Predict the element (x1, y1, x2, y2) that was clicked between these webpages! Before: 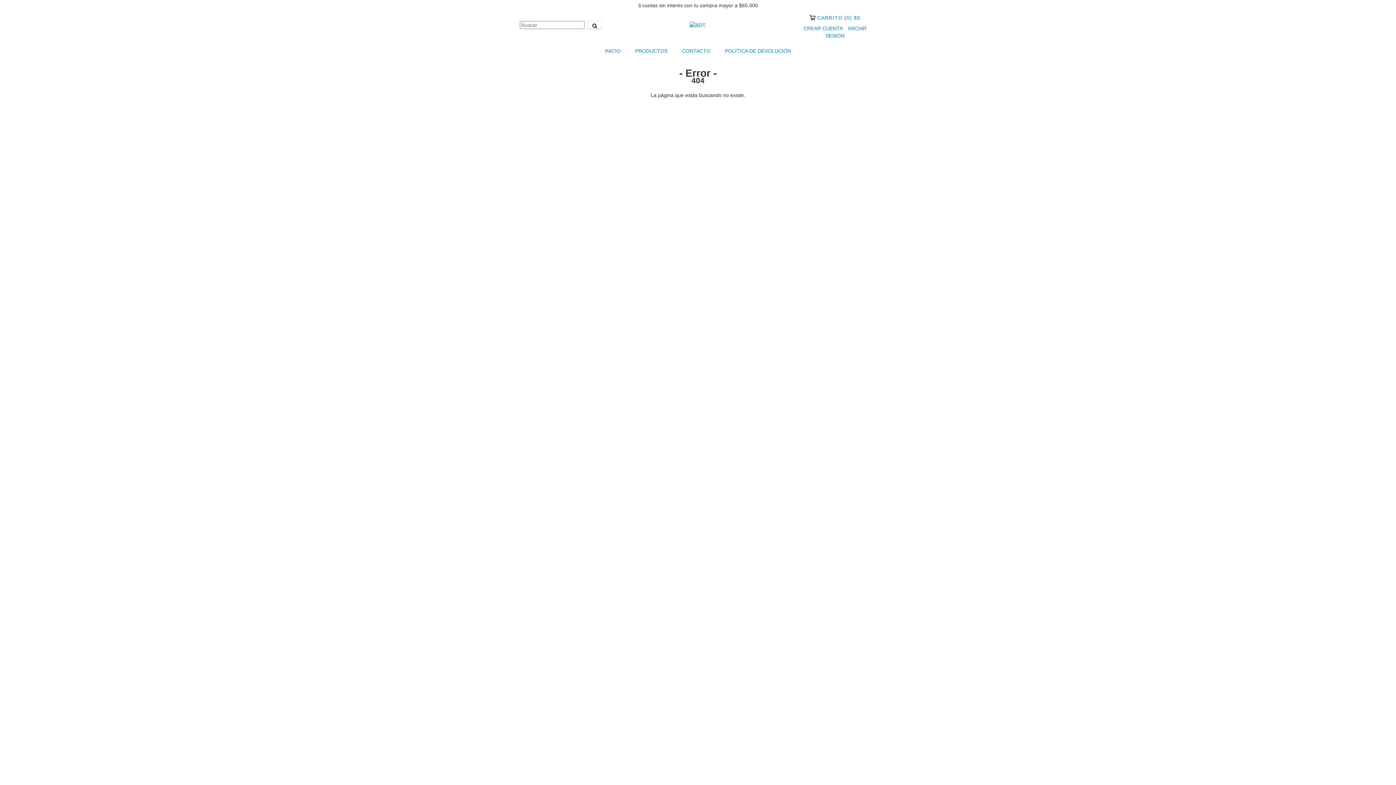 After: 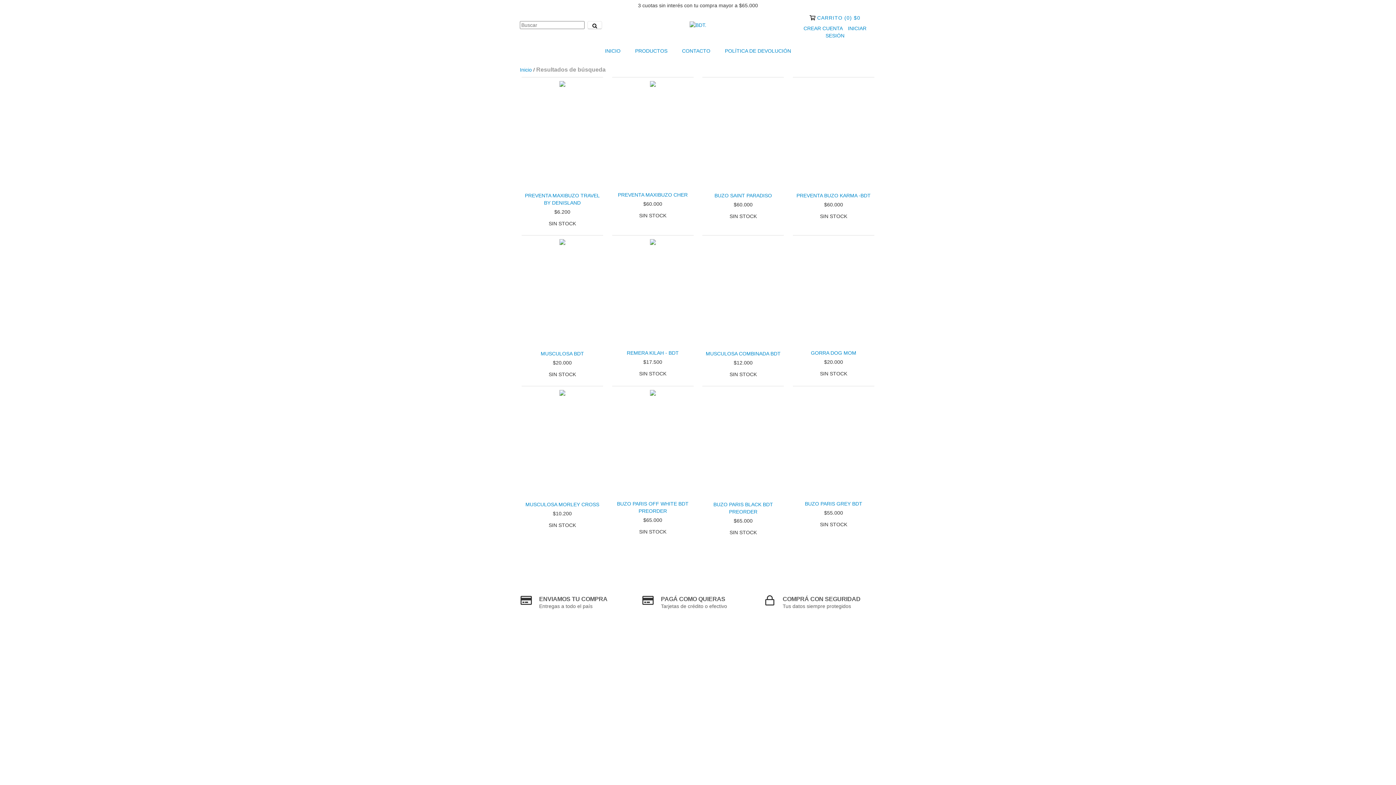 Action: label: Buscar bbox: (587, 21, 602, 29)